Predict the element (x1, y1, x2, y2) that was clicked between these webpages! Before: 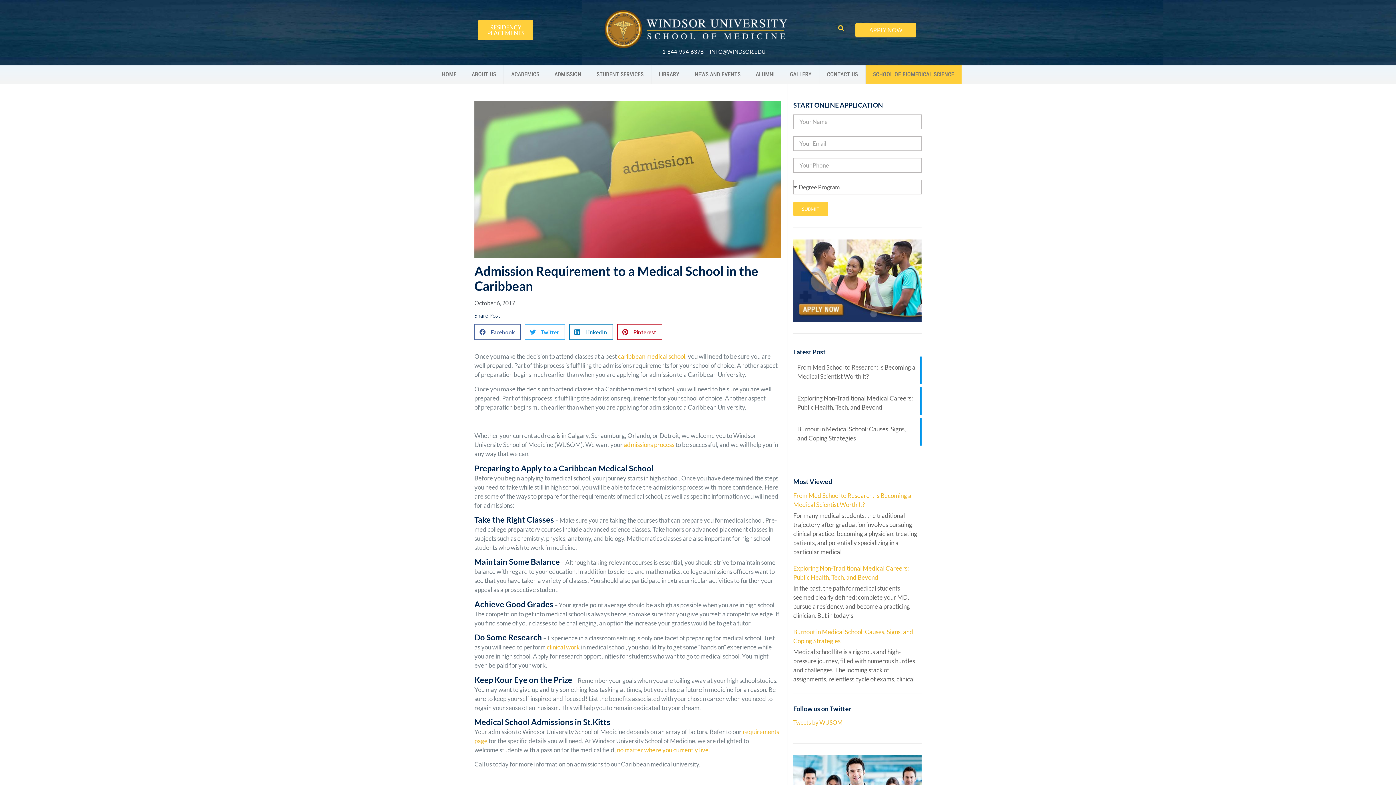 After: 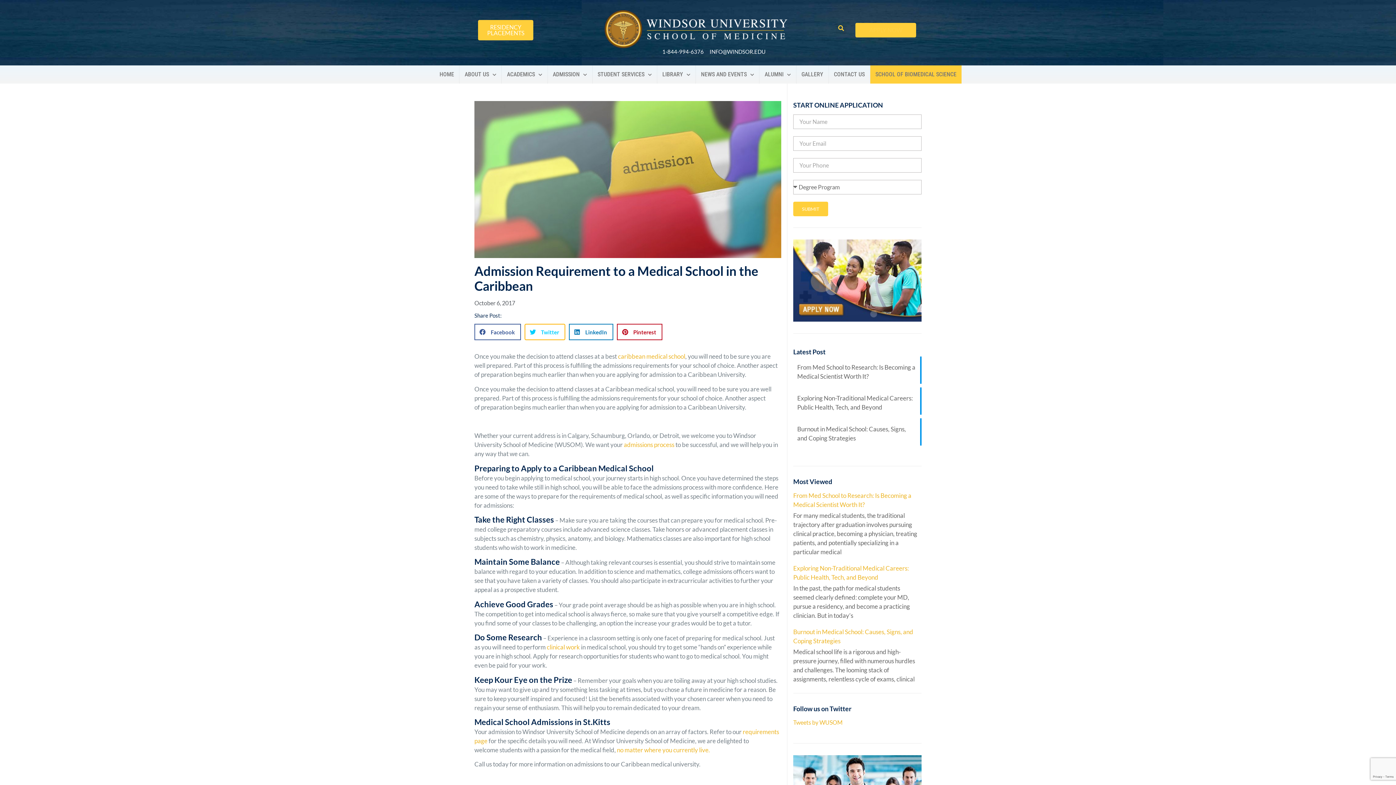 Action: label: Share on twitter bbox: (524, 324, 565, 340)